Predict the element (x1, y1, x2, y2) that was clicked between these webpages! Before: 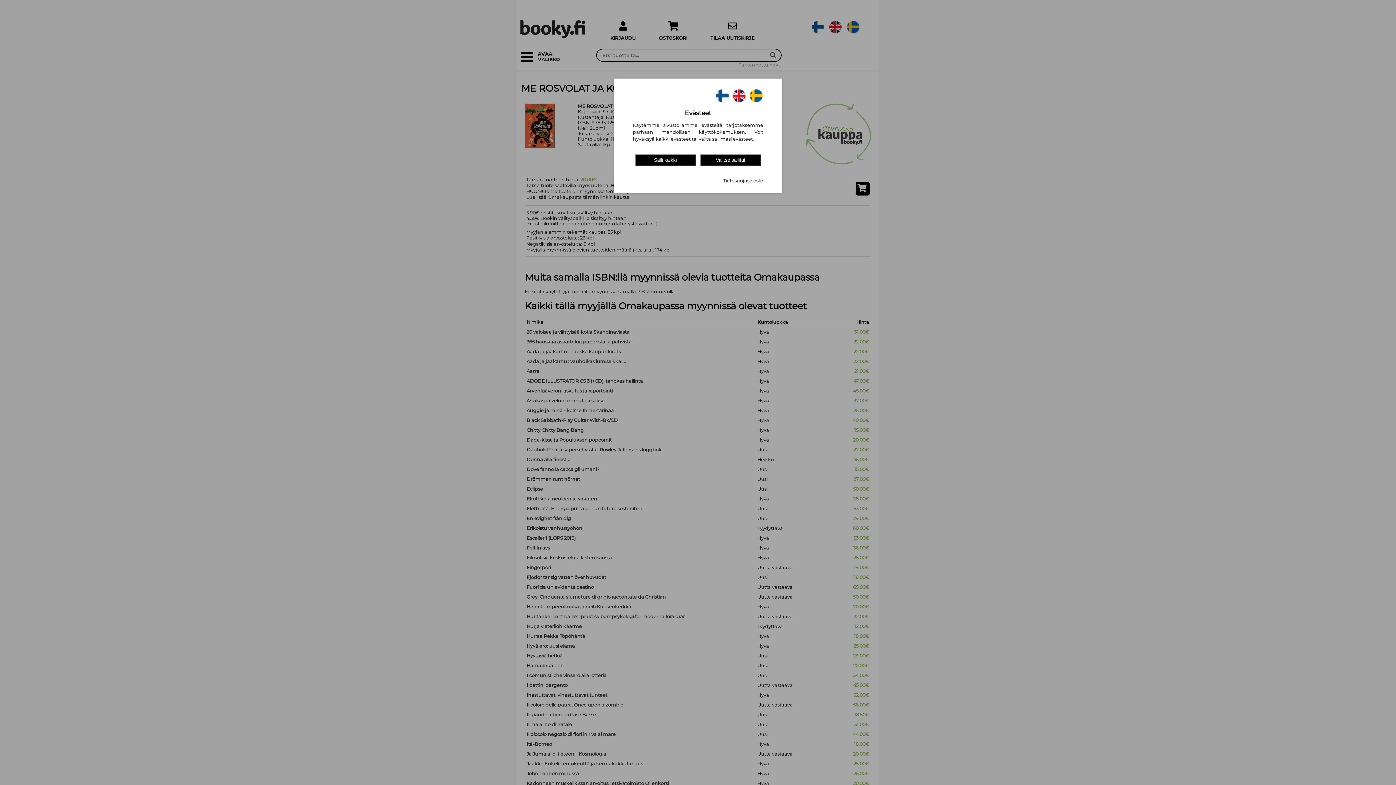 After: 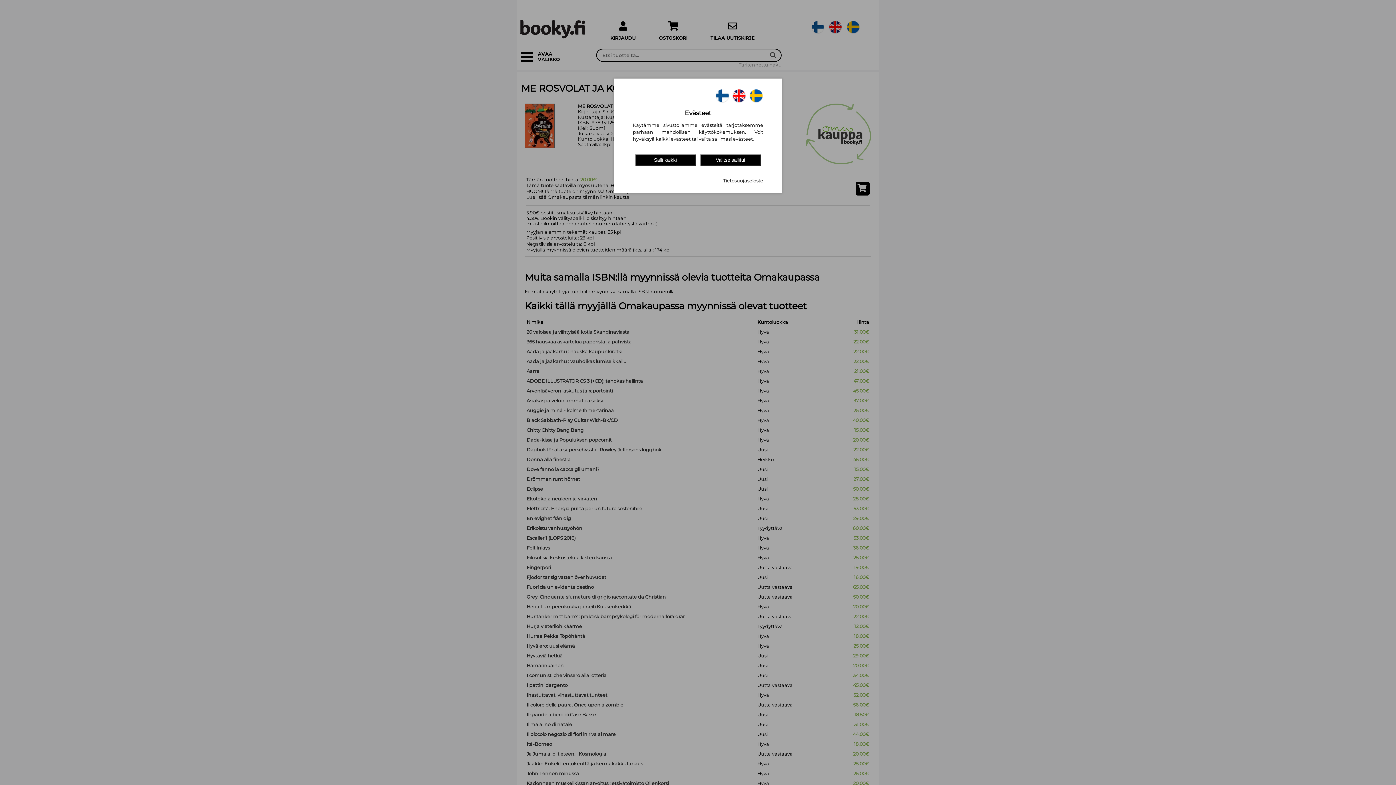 Action: bbox: (715, 98, 729, 103)